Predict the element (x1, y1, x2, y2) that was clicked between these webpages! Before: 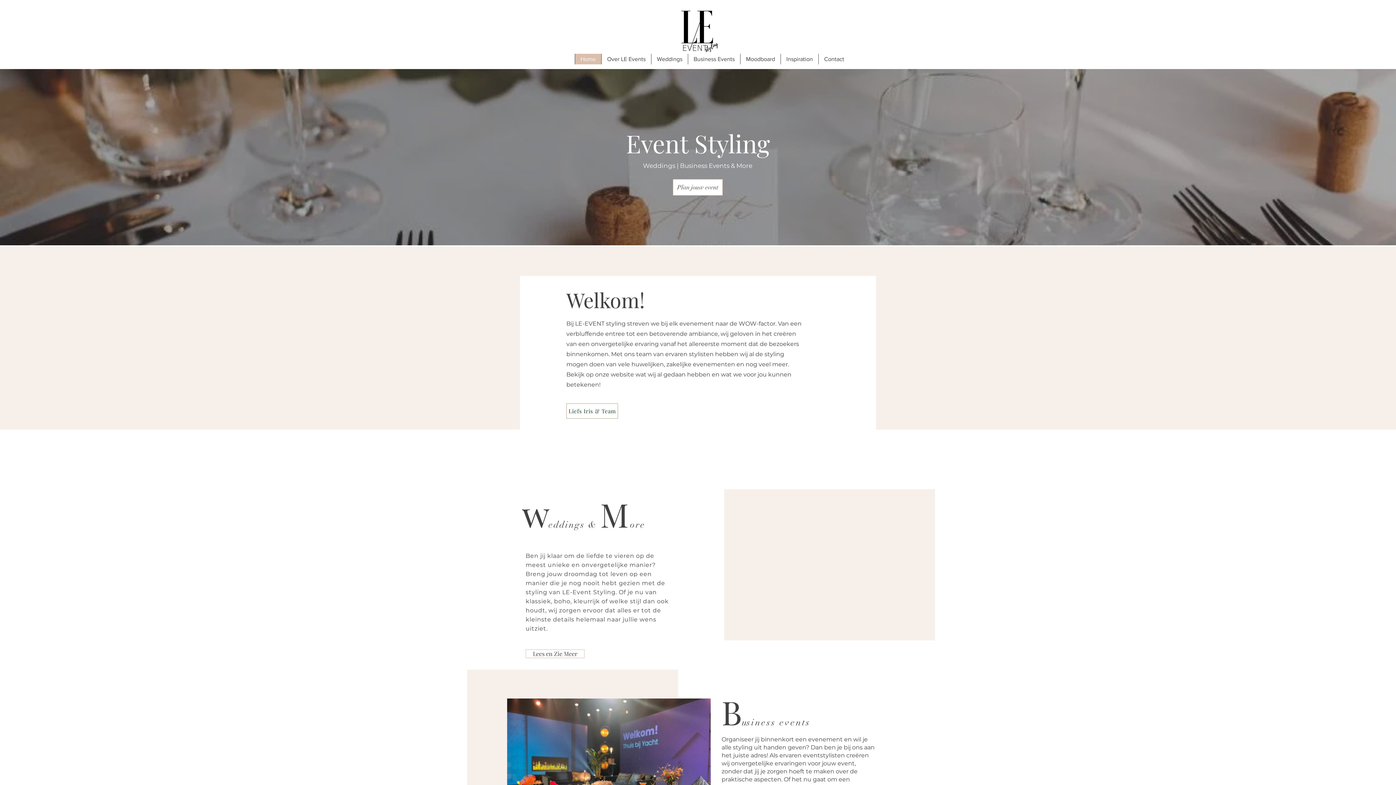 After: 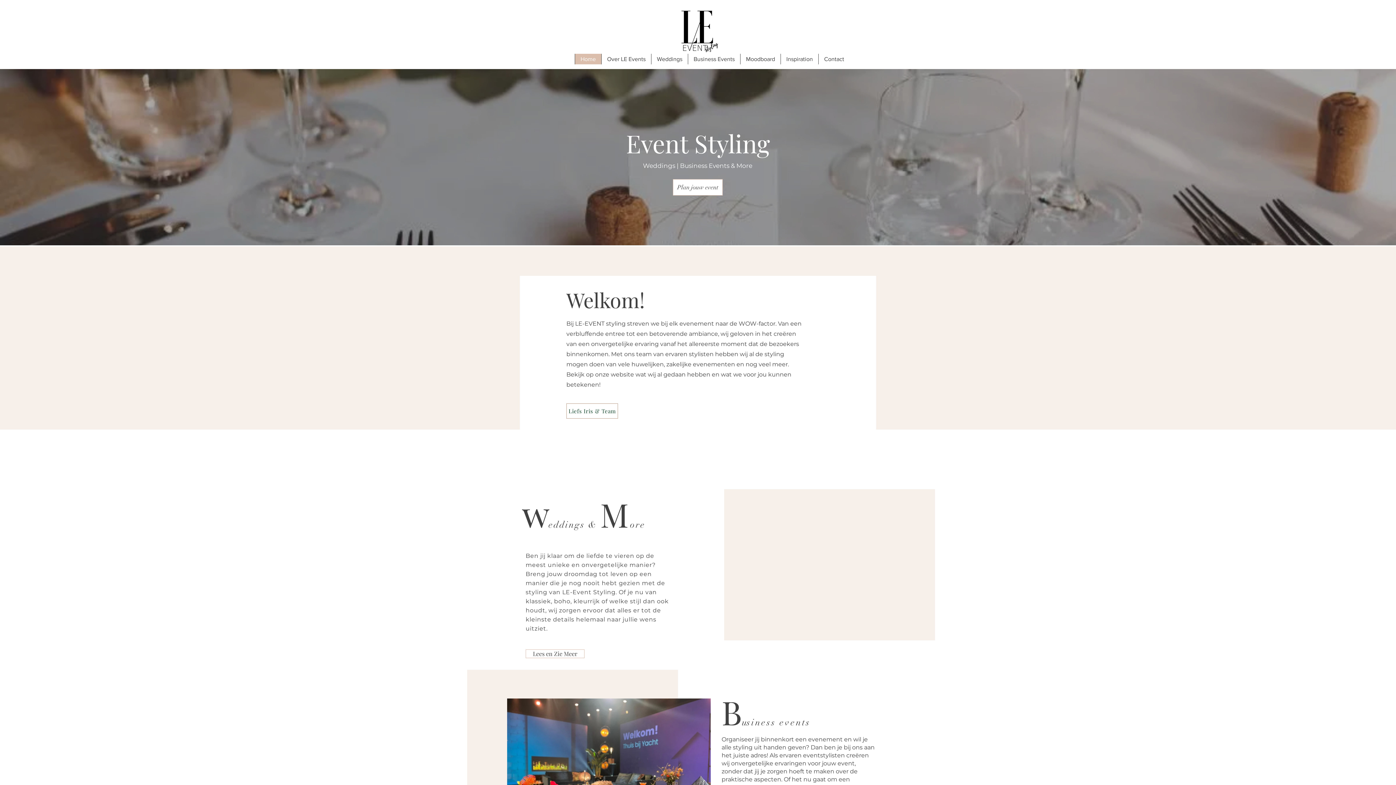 Action: label: Event Styling bbox: (626, 126, 770, 159)